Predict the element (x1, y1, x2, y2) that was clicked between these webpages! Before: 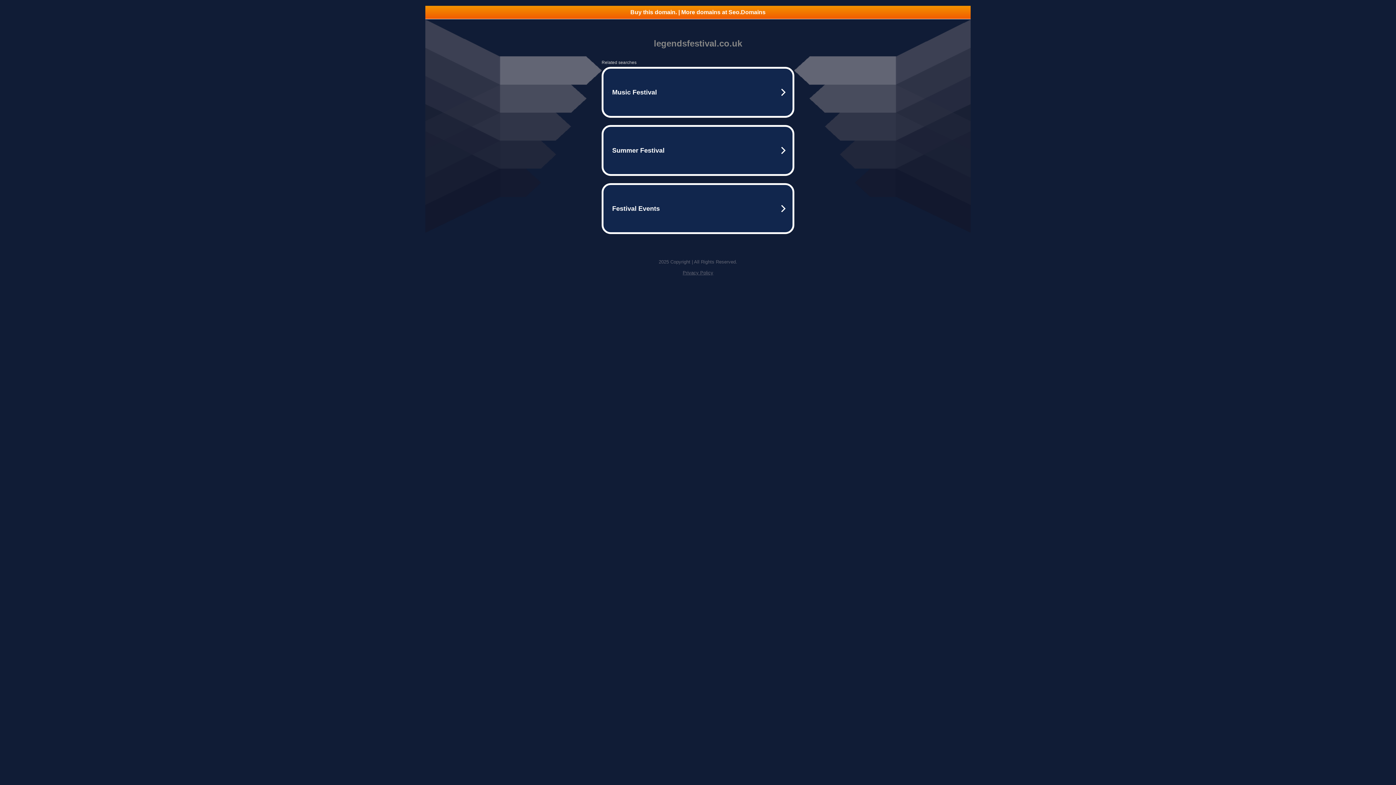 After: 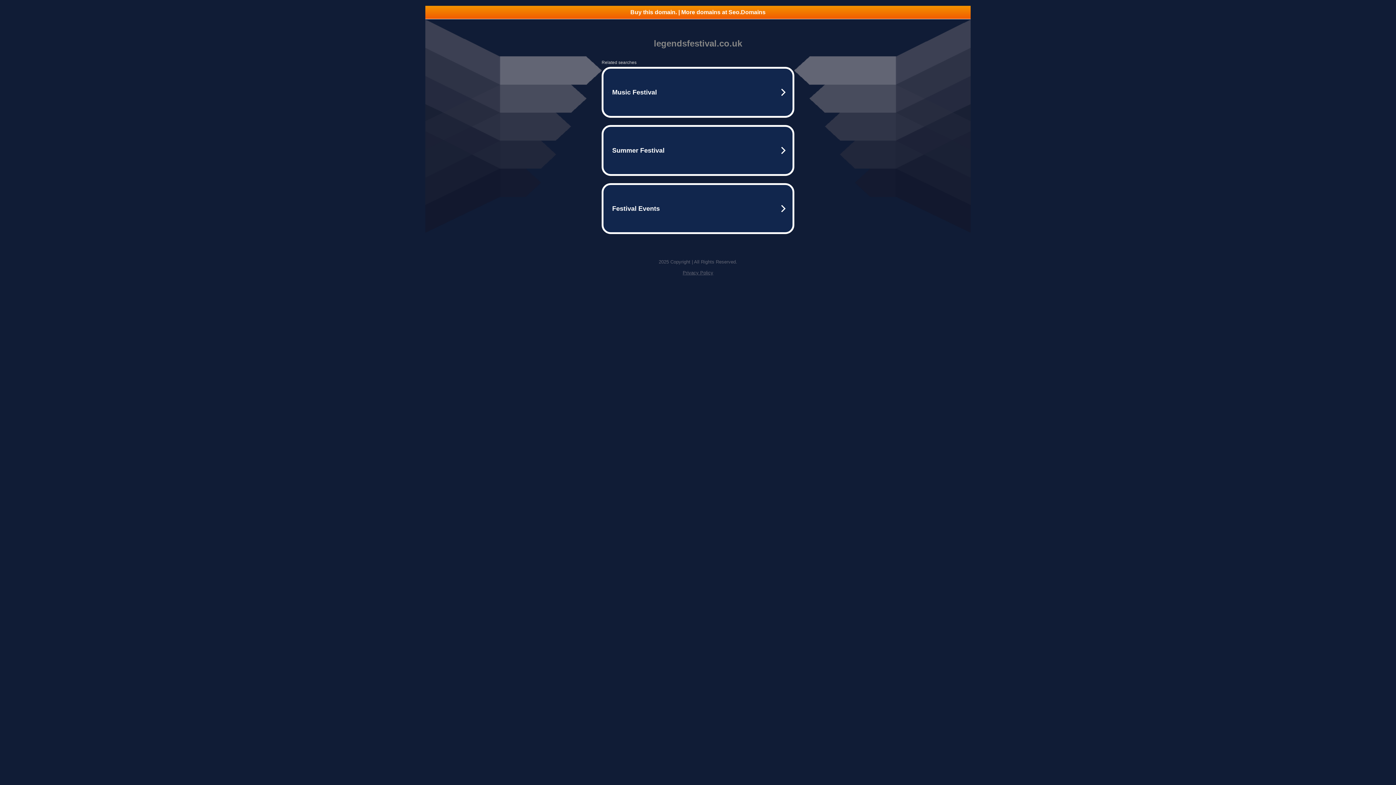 Action: bbox: (682, 270, 713, 275) label: Privacy Policy